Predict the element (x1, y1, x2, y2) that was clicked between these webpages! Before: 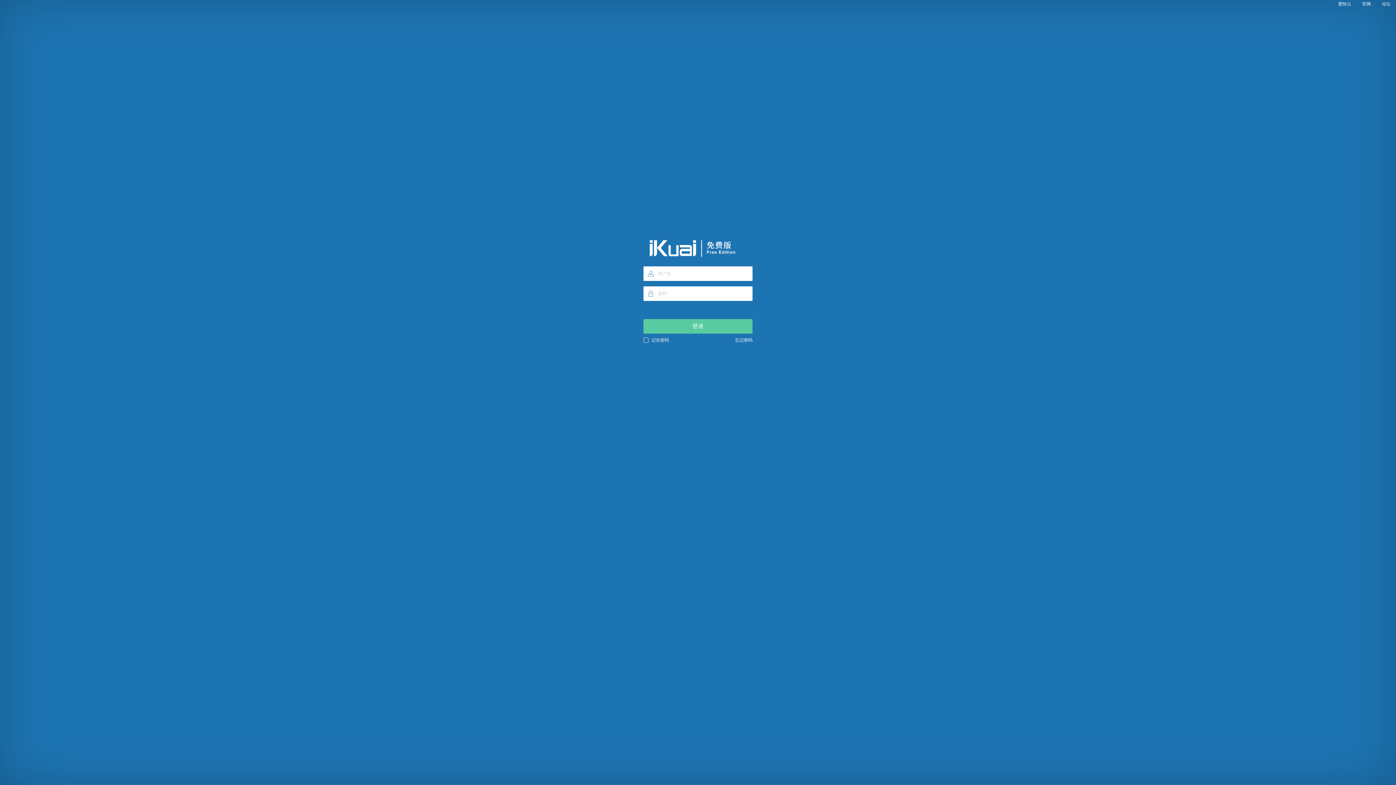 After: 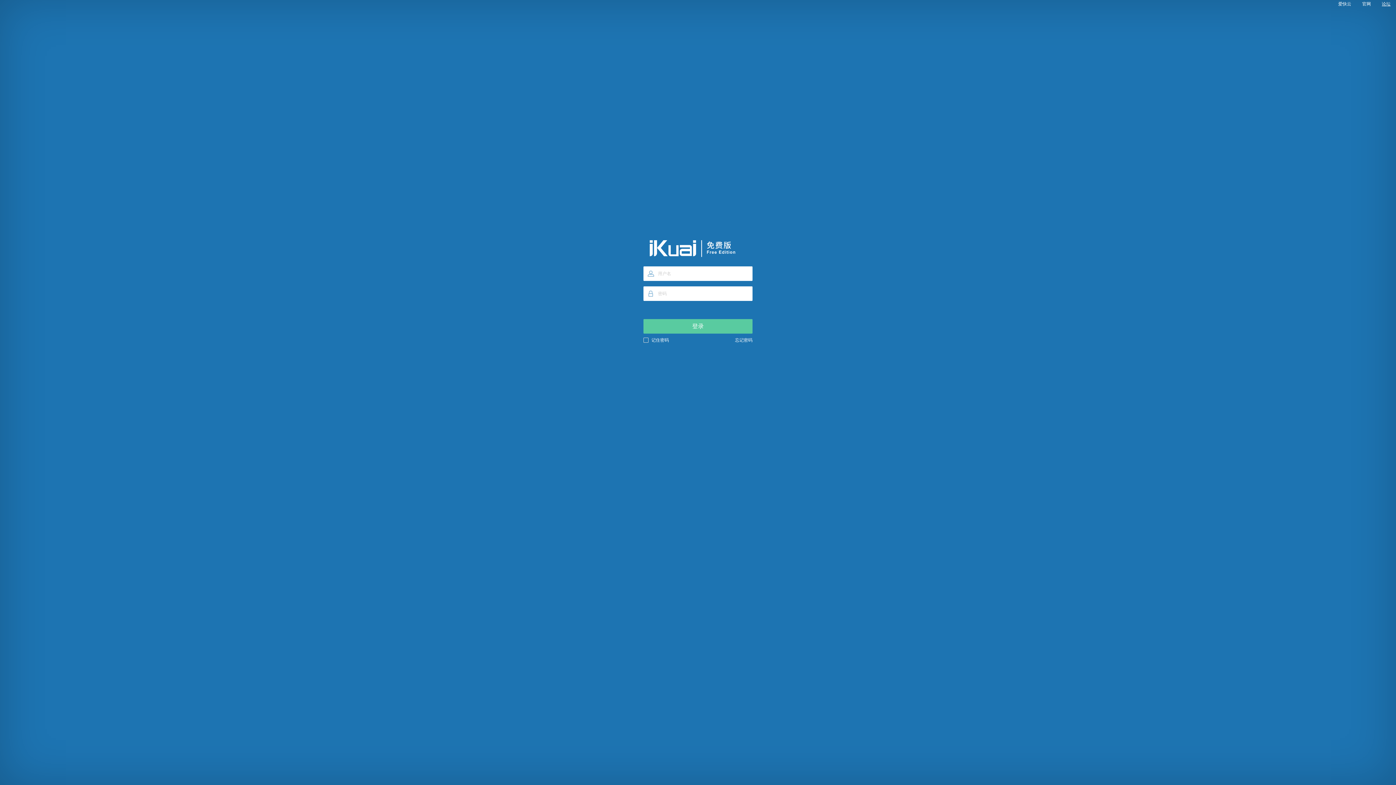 Action: label: 论坛 bbox: (1382, 1, 1390, 7)